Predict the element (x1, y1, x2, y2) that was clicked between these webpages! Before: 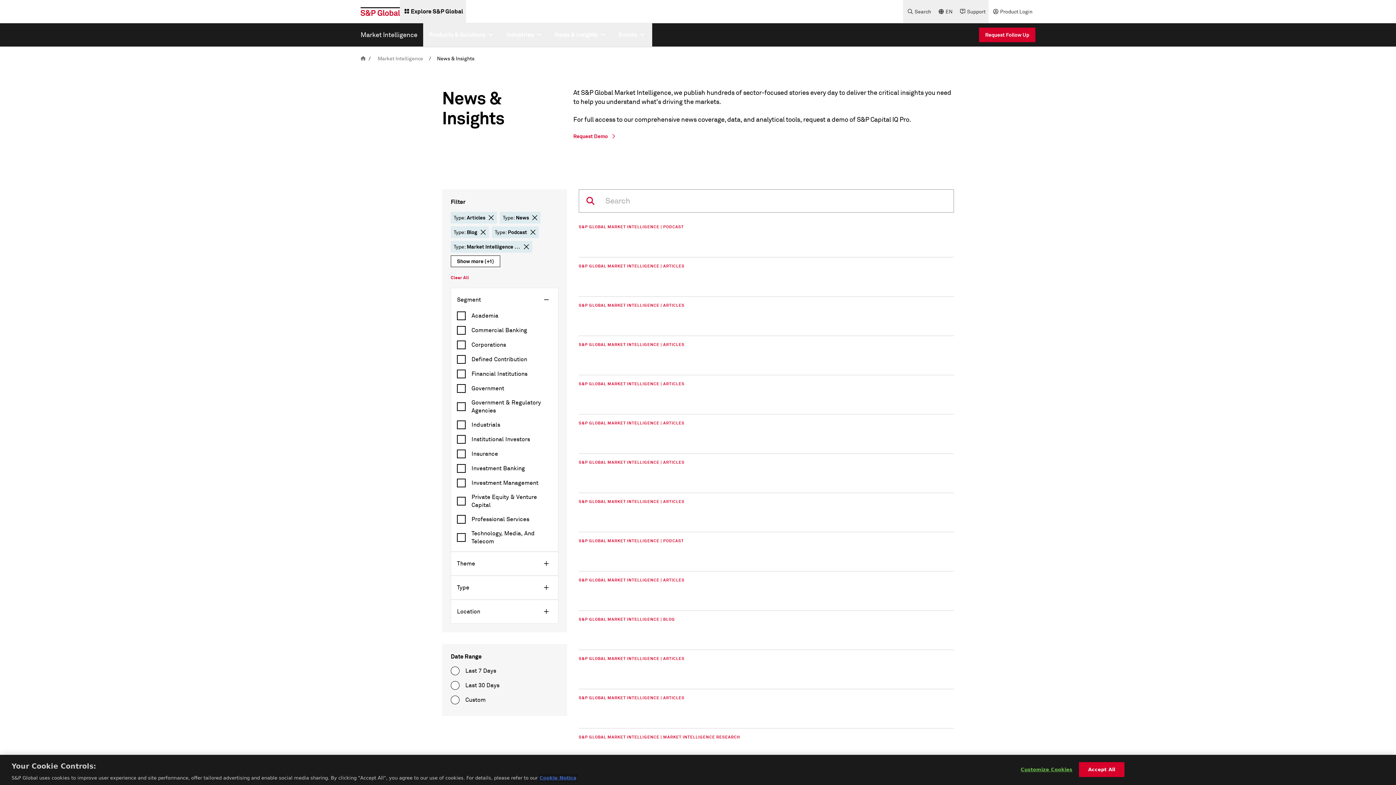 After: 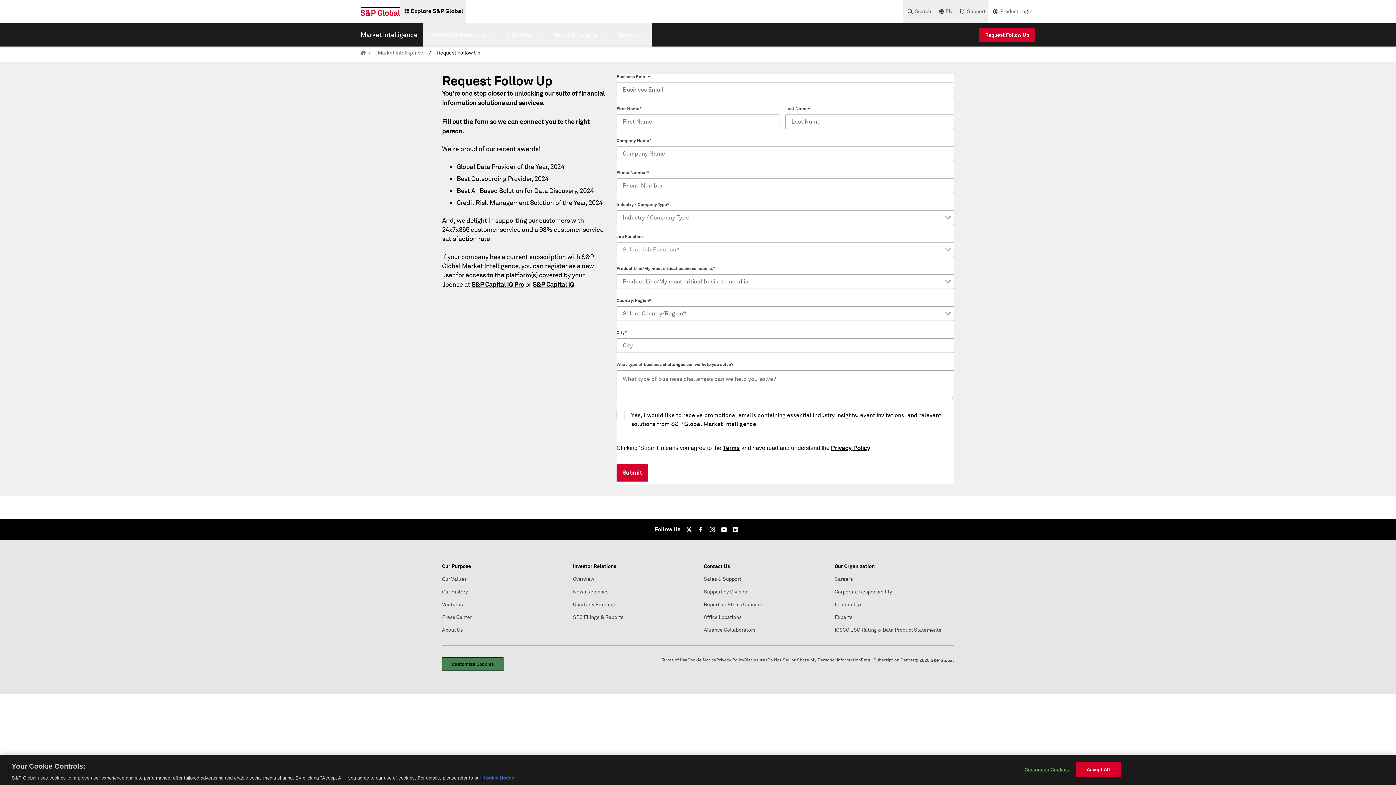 Action: bbox: (979, 27, 1035, 42) label: Request Follow Up